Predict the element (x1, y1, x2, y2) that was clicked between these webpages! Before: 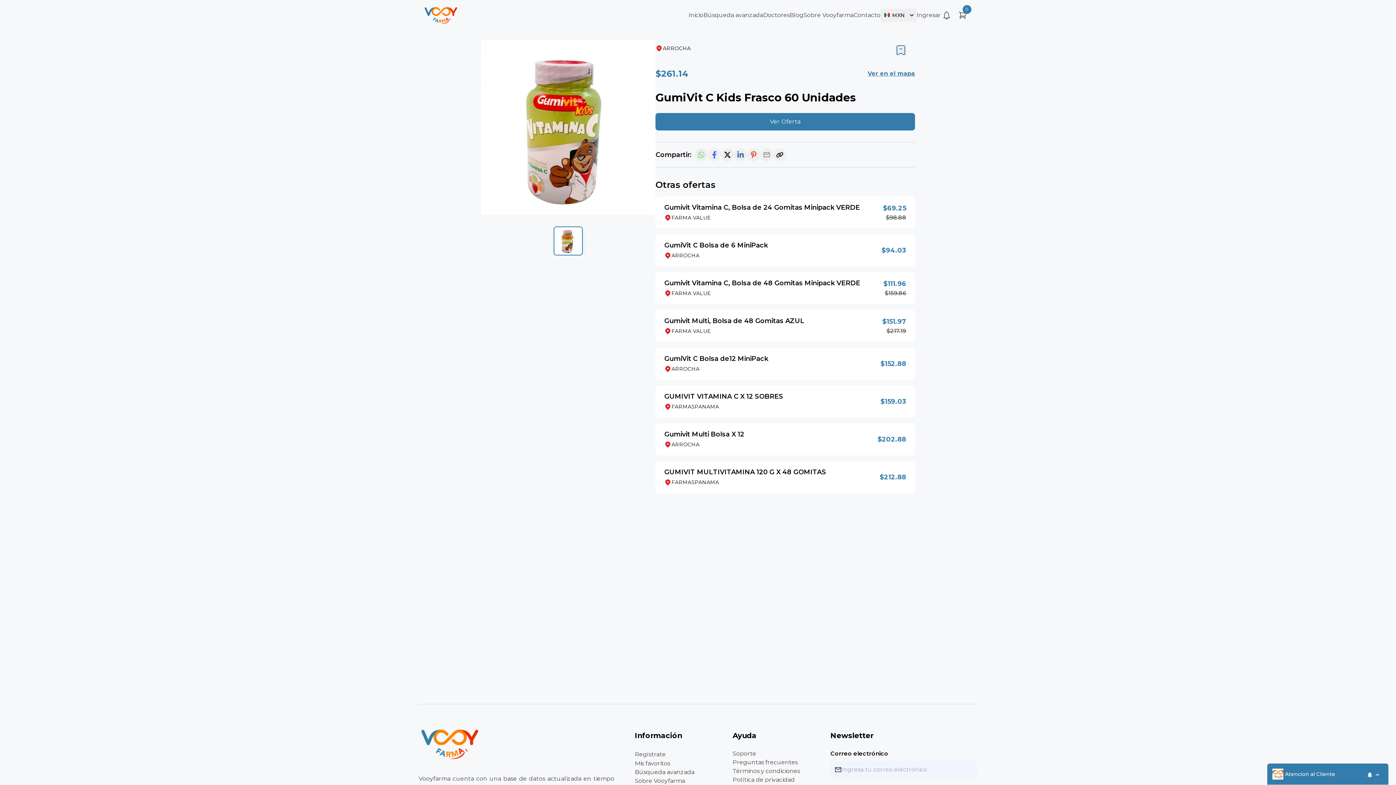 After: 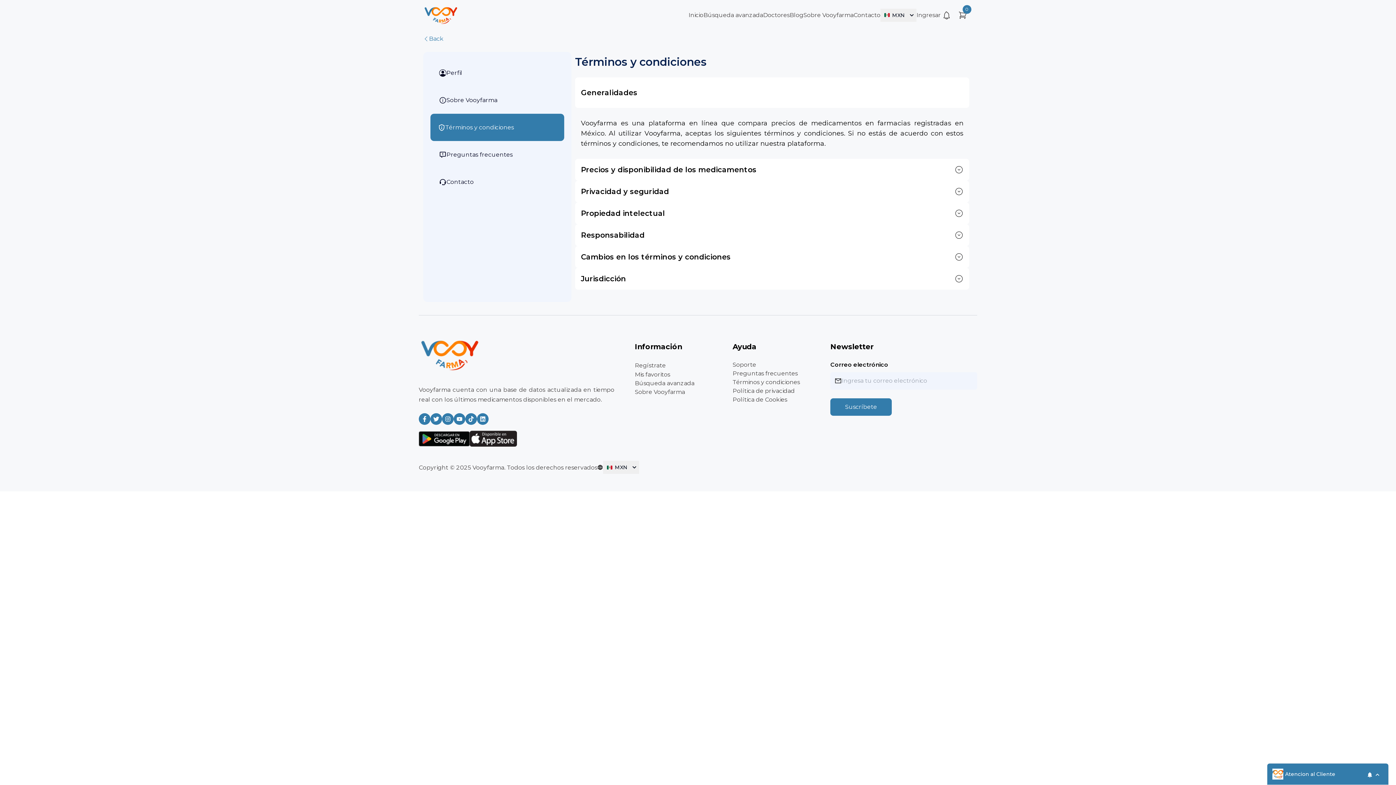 Action: bbox: (732, 768, 800, 775) label: Términos y condiciones